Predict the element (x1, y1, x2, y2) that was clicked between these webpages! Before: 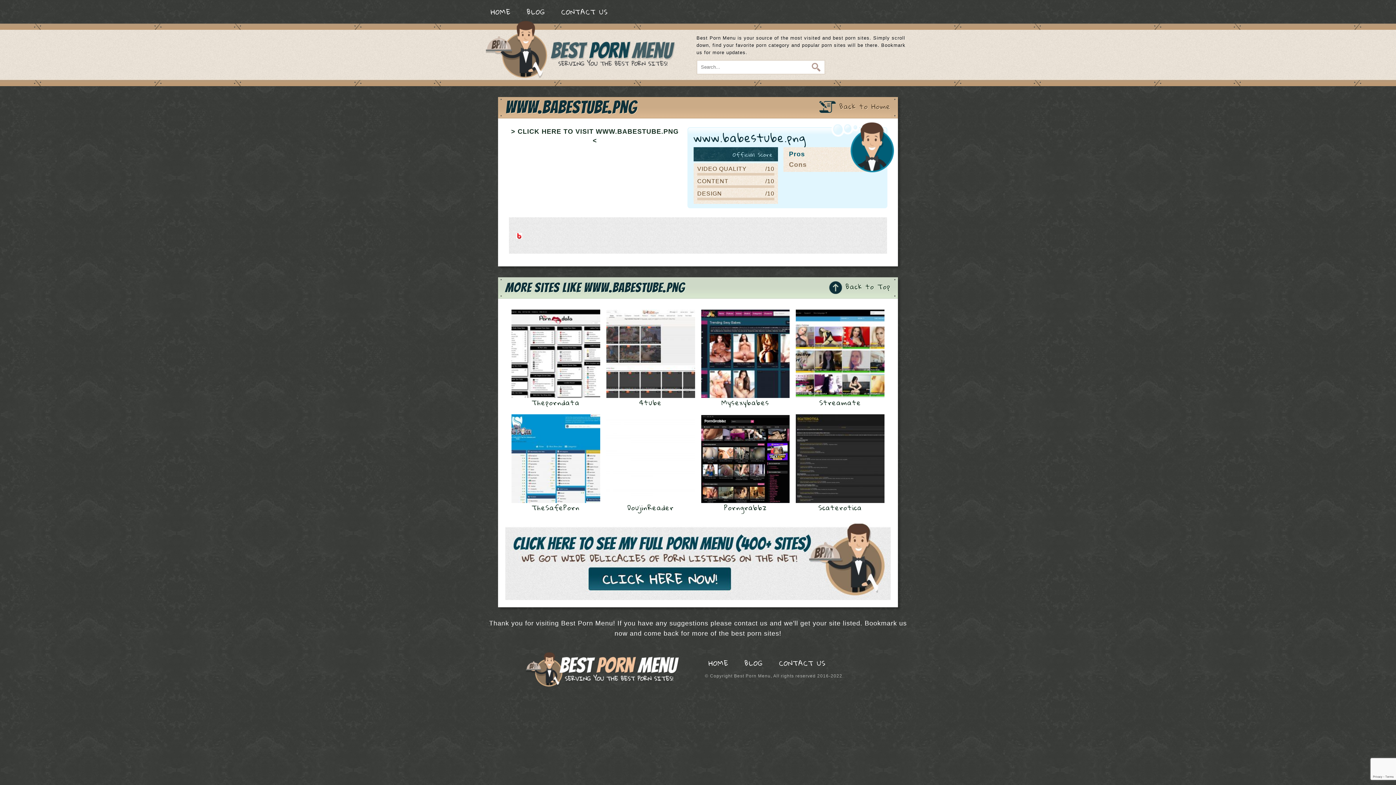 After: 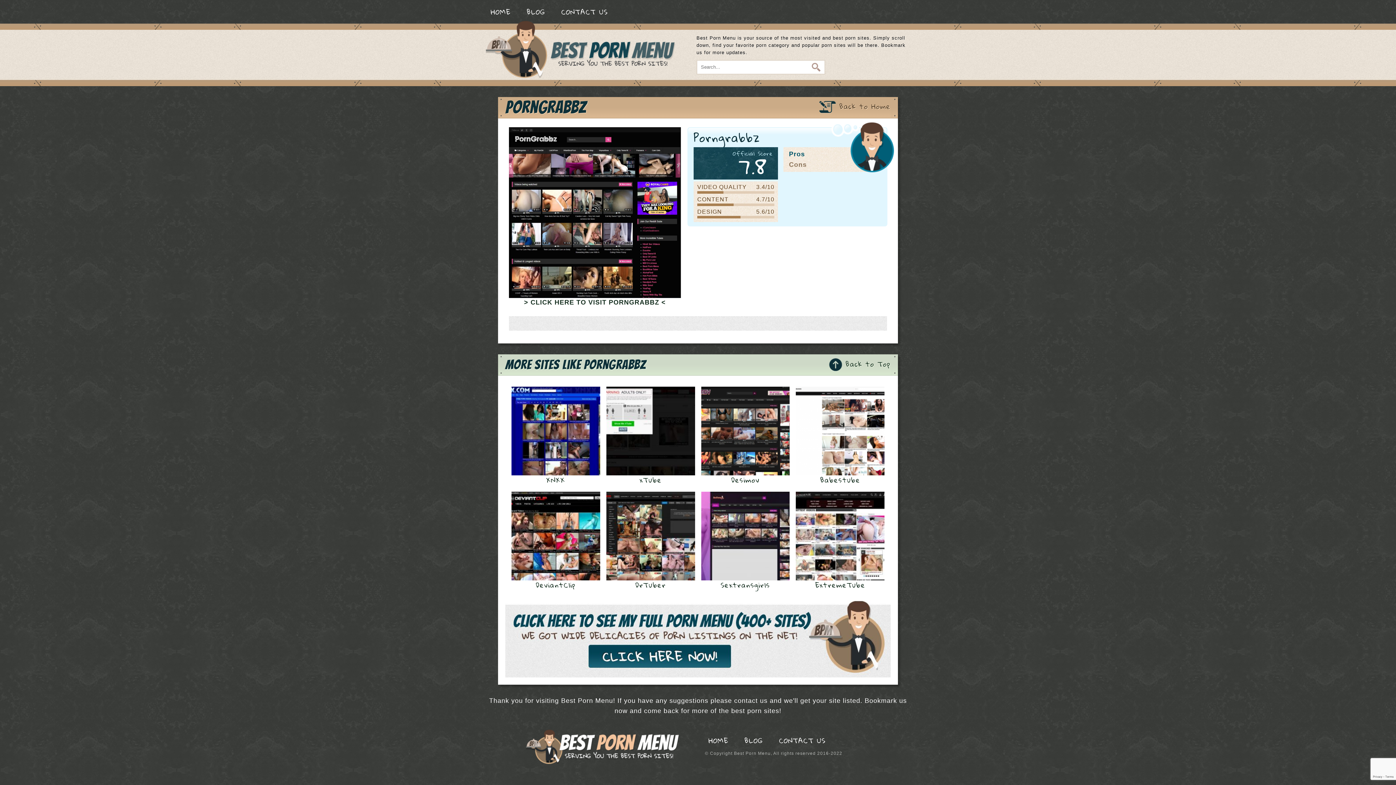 Action: label:  Porngrabbz bbox: (701, 452, 789, 514)